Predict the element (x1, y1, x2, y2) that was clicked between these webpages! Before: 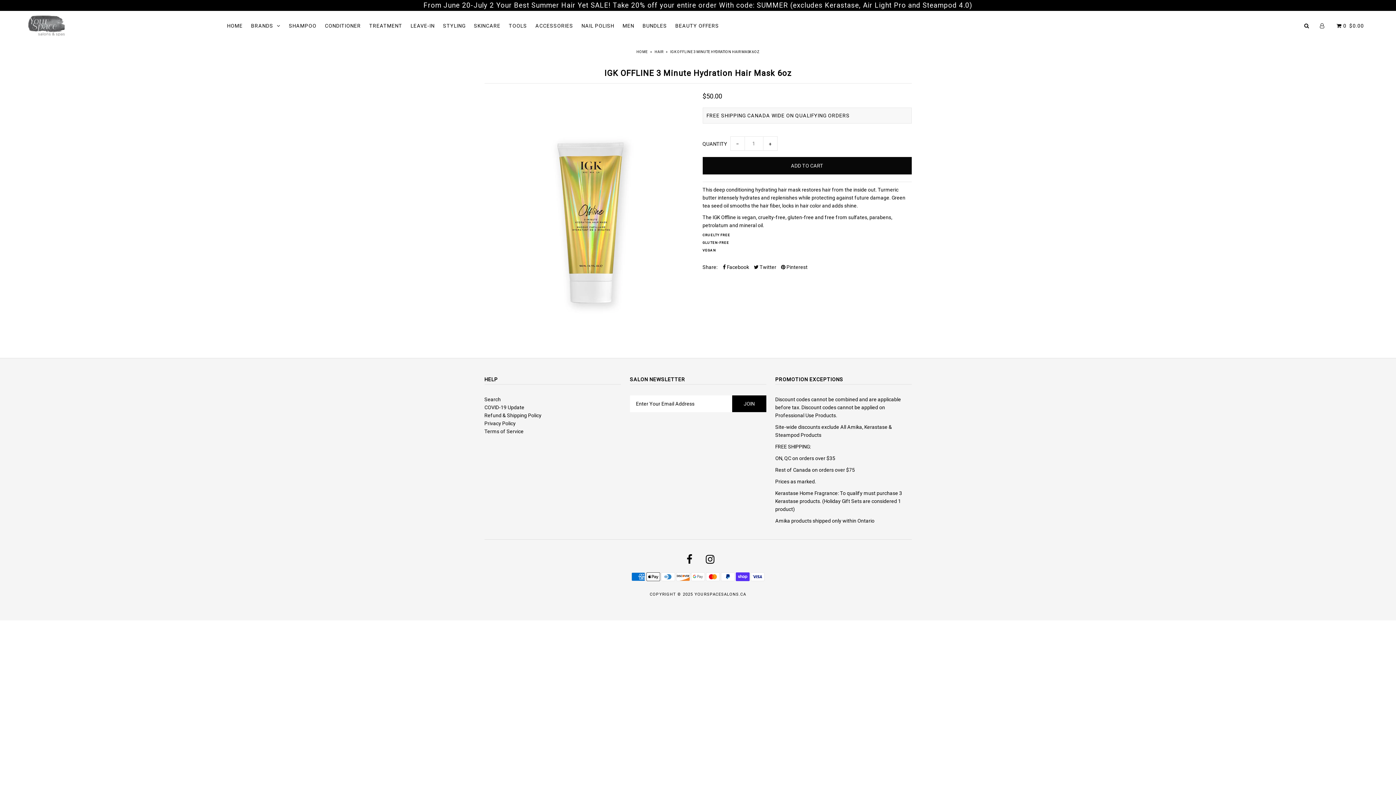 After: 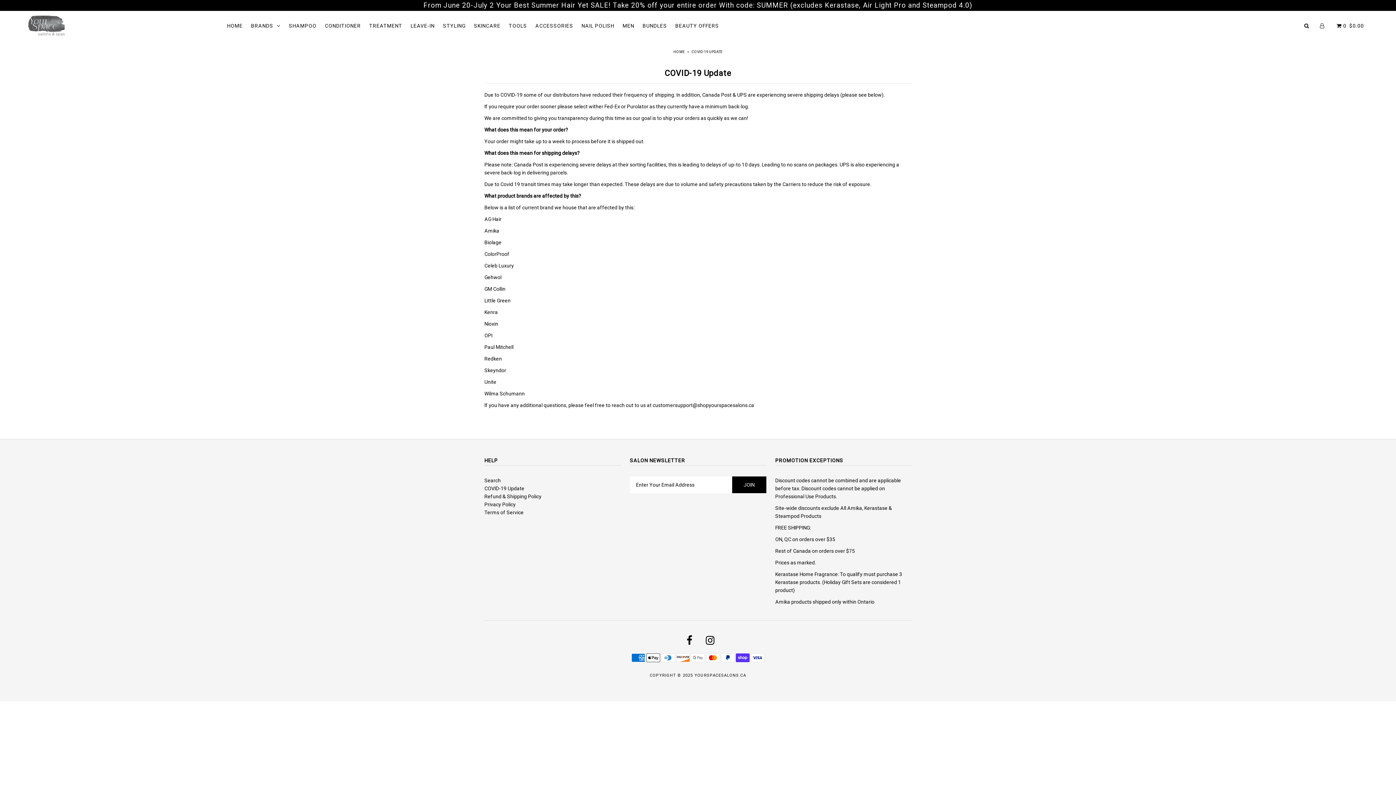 Action: bbox: (484, 404, 524, 410) label: COVID-19 Update